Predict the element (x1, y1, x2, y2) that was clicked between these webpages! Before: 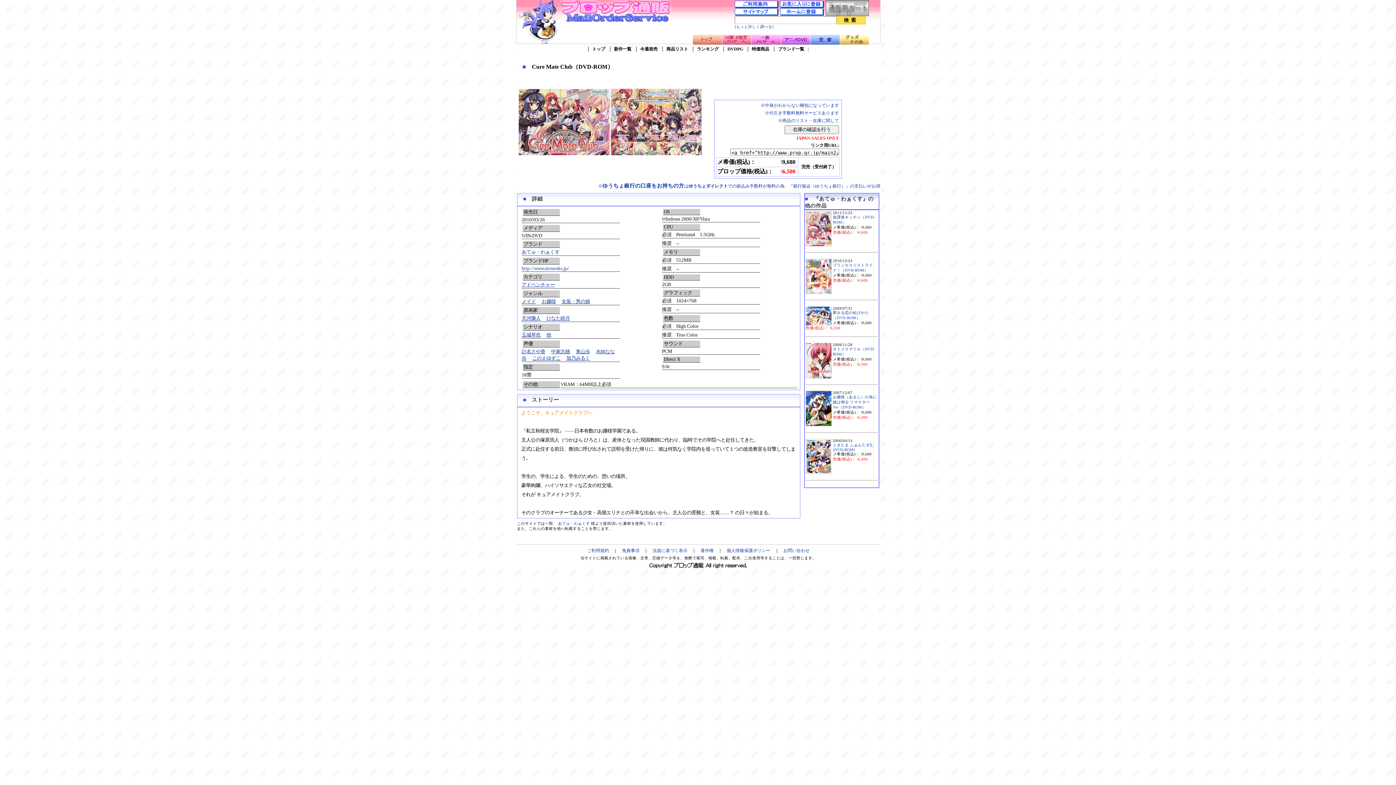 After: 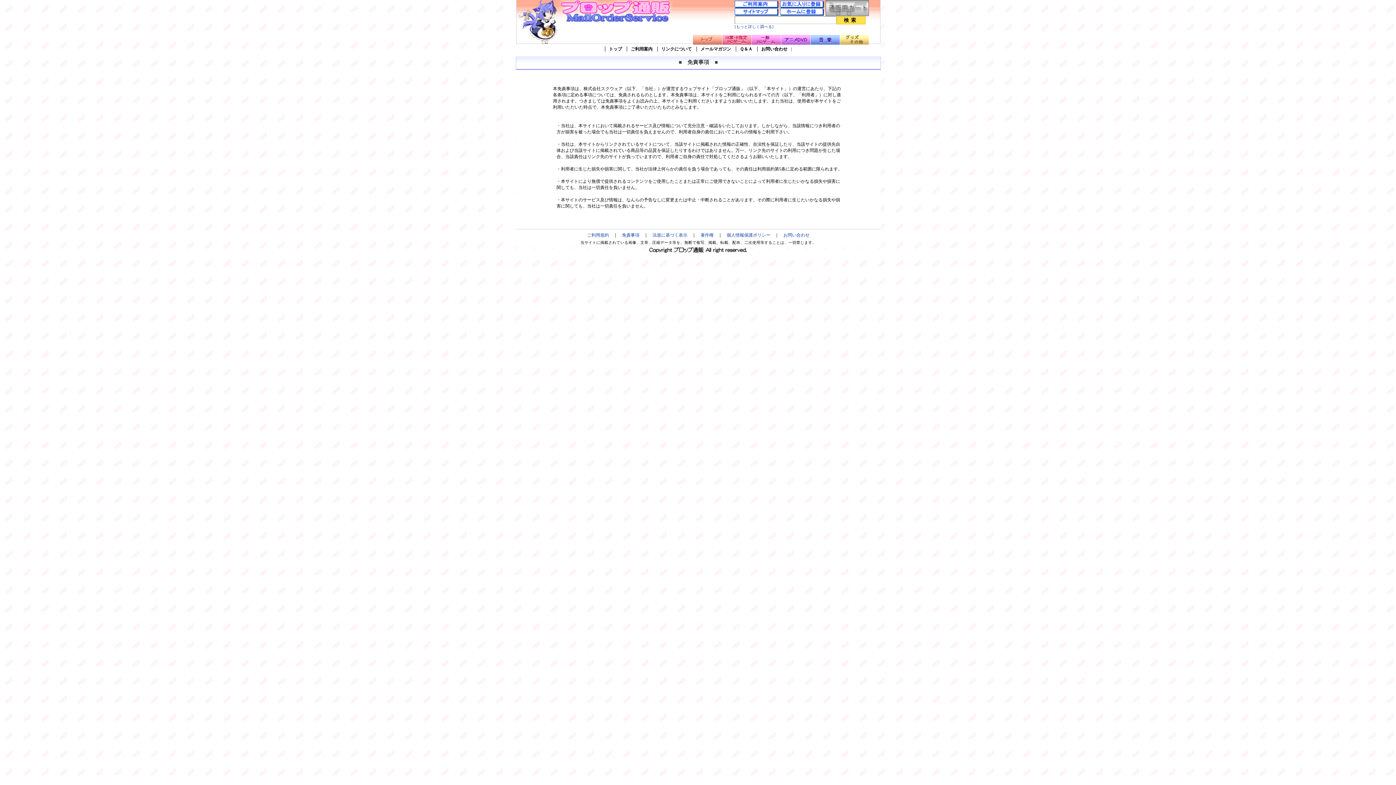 Action: label: 免責事項 bbox: (622, 548, 639, 553)